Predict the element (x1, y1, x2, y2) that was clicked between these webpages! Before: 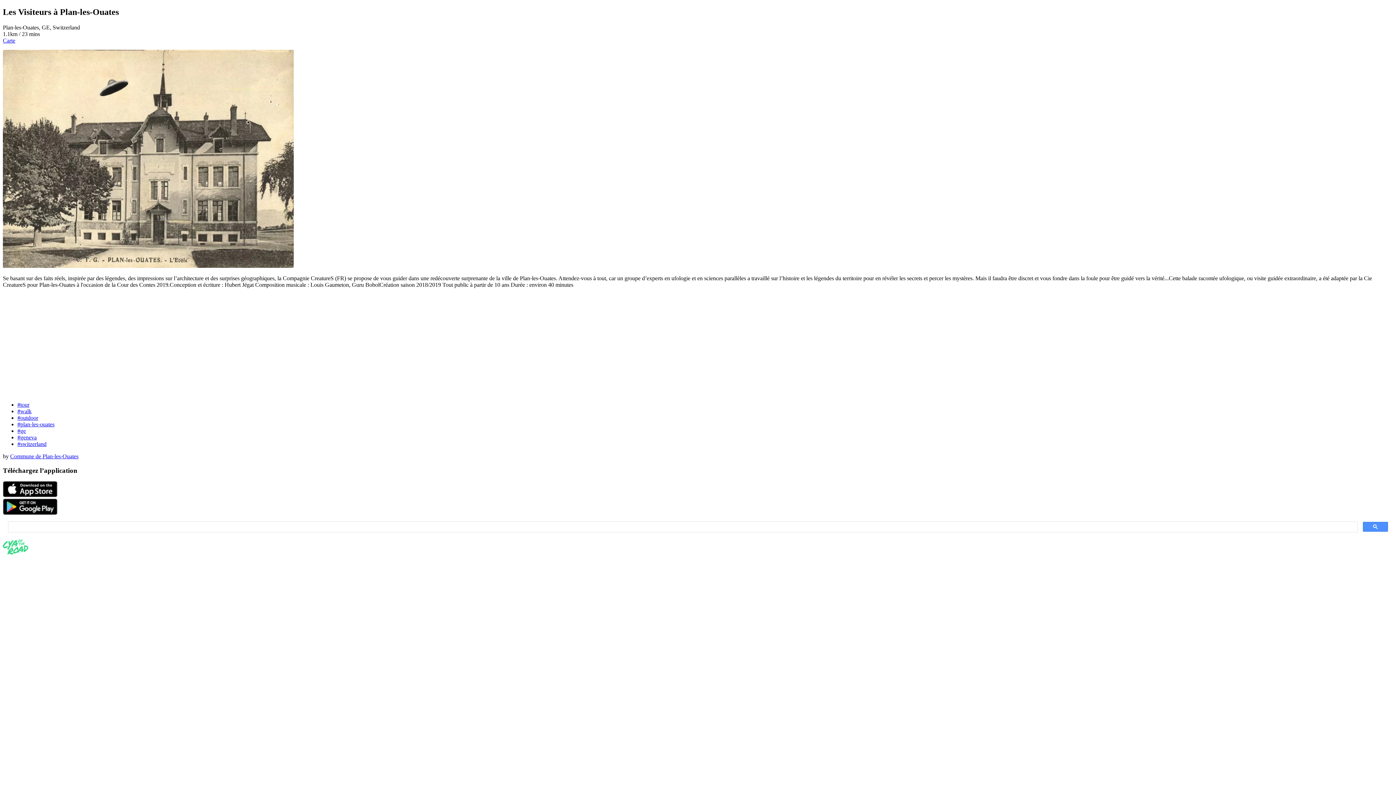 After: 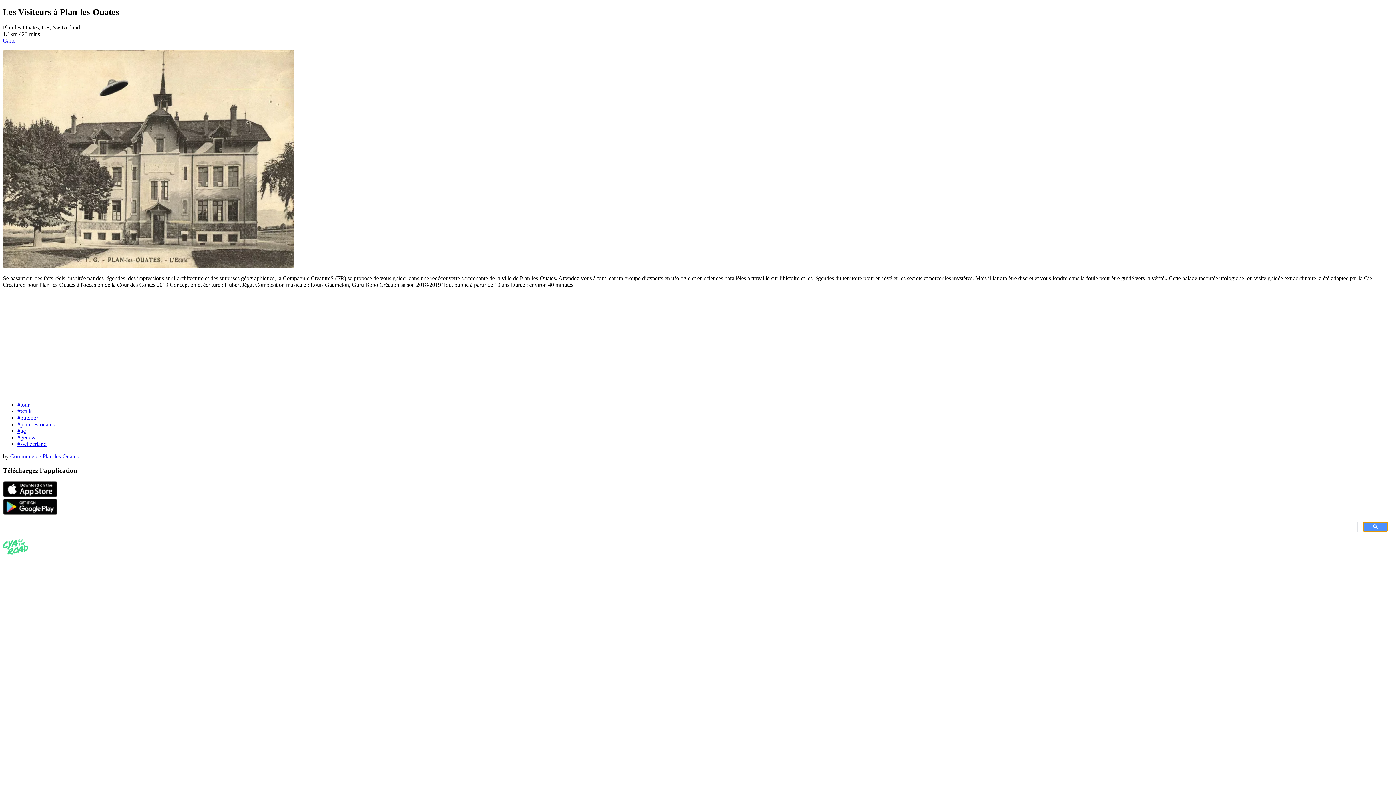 Action: bbox: (1363, 522, 1388, 532)